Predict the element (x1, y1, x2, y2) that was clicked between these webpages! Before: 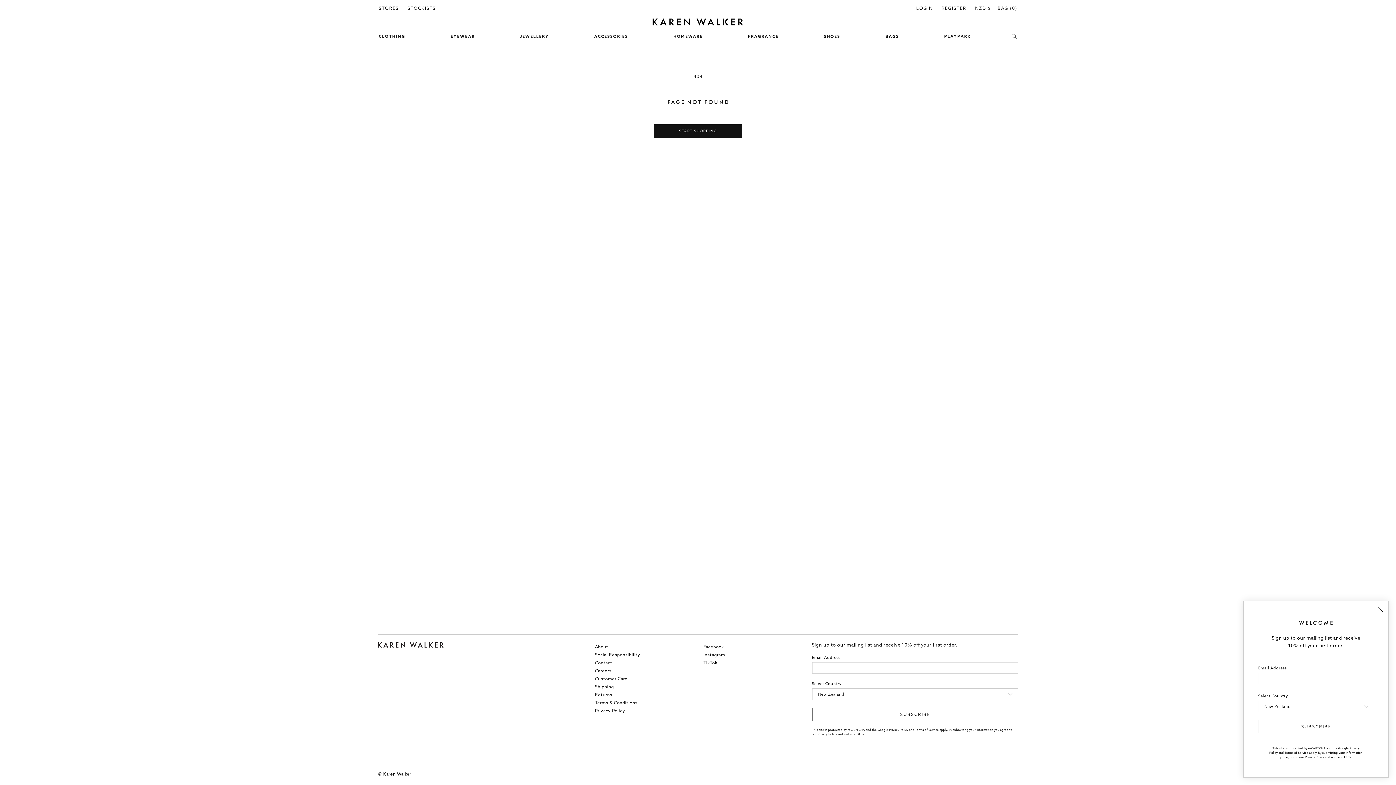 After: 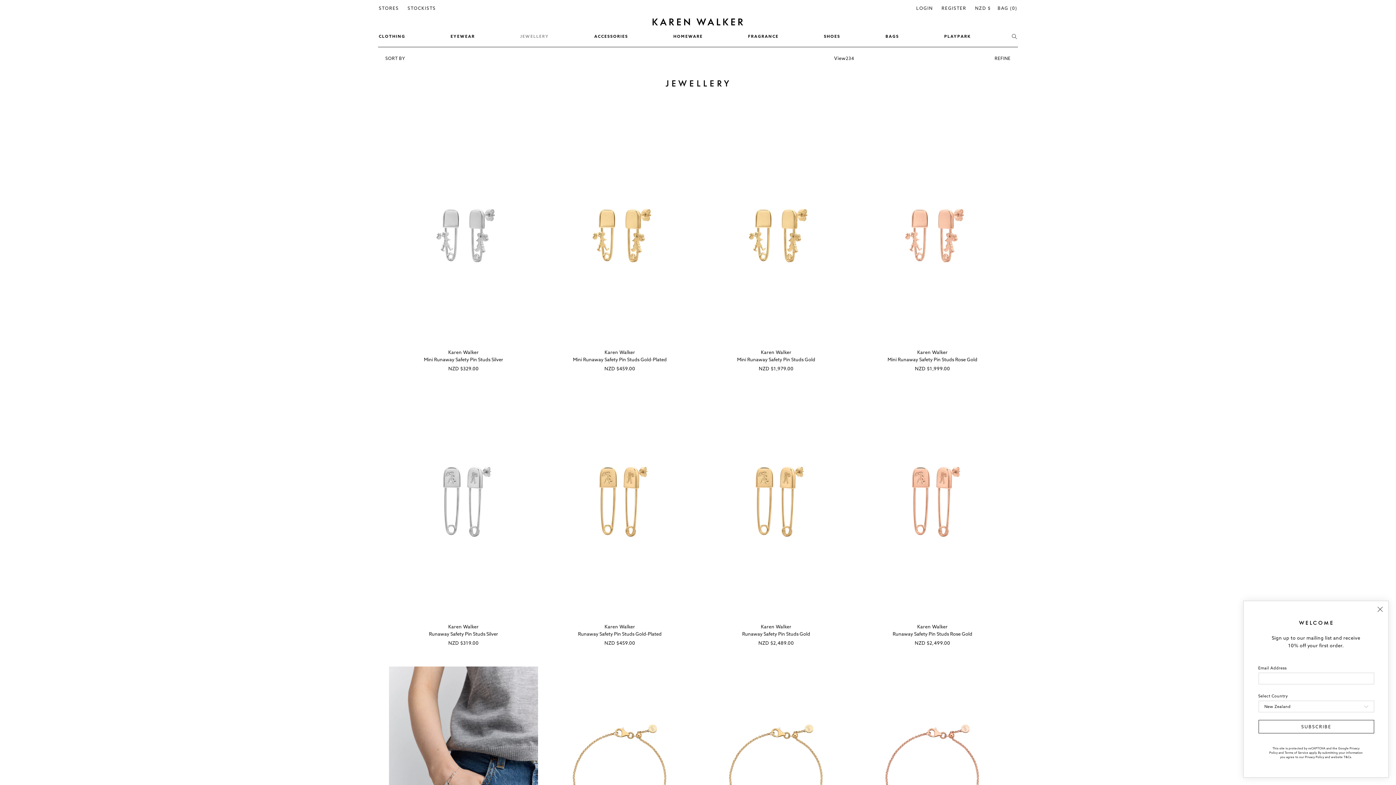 Action: bbox: (516, 29, 553, 43) label: JEWELLERY